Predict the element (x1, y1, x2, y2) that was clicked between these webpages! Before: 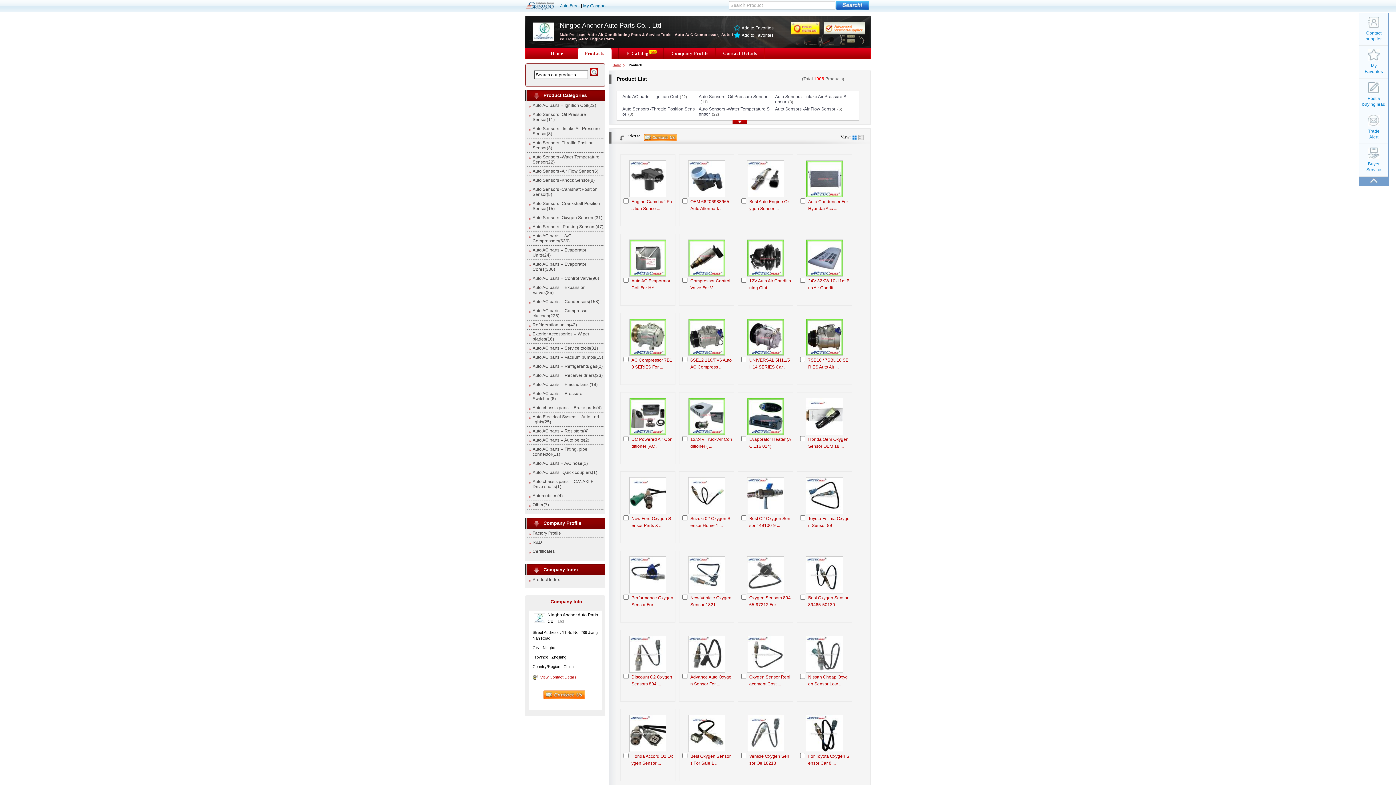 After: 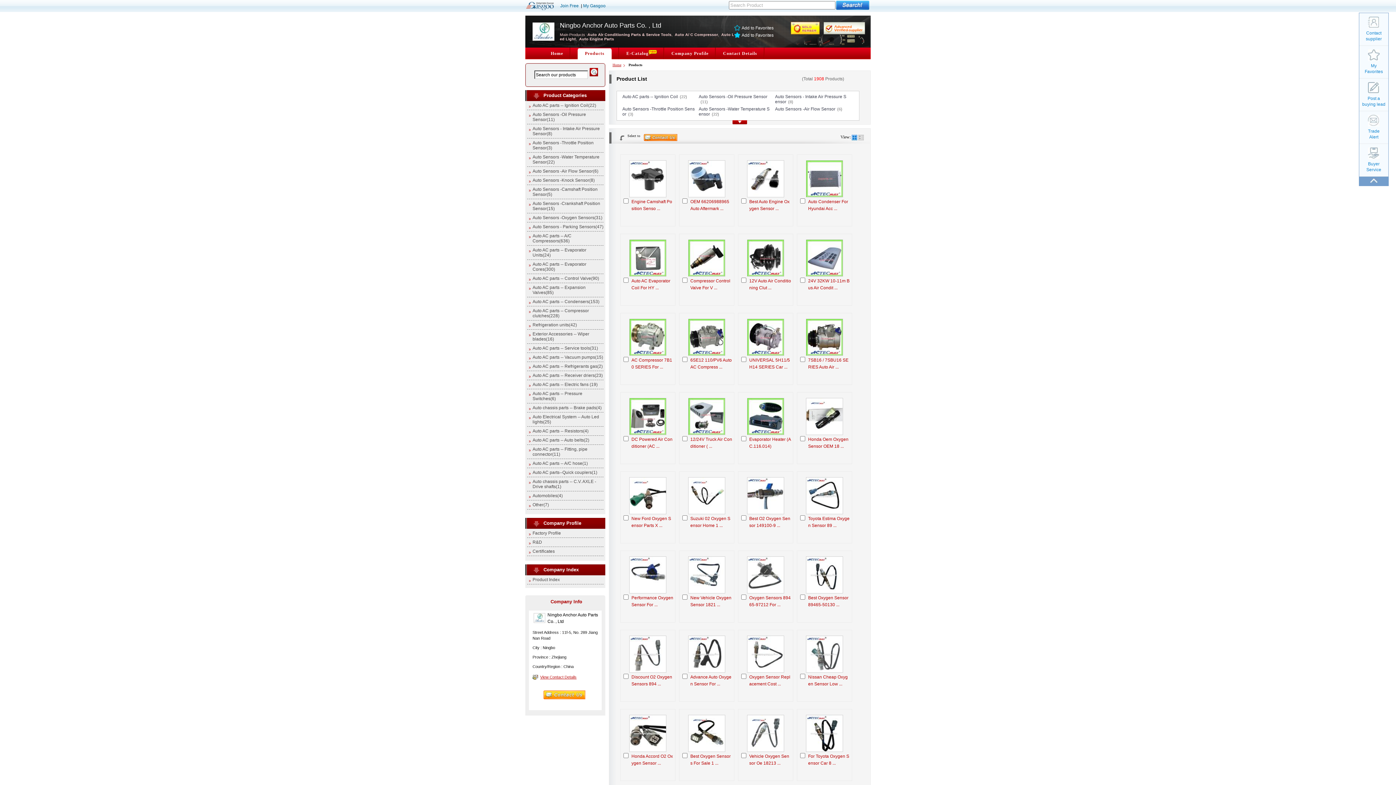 Action: bbox: (543, 690, 585, 699)